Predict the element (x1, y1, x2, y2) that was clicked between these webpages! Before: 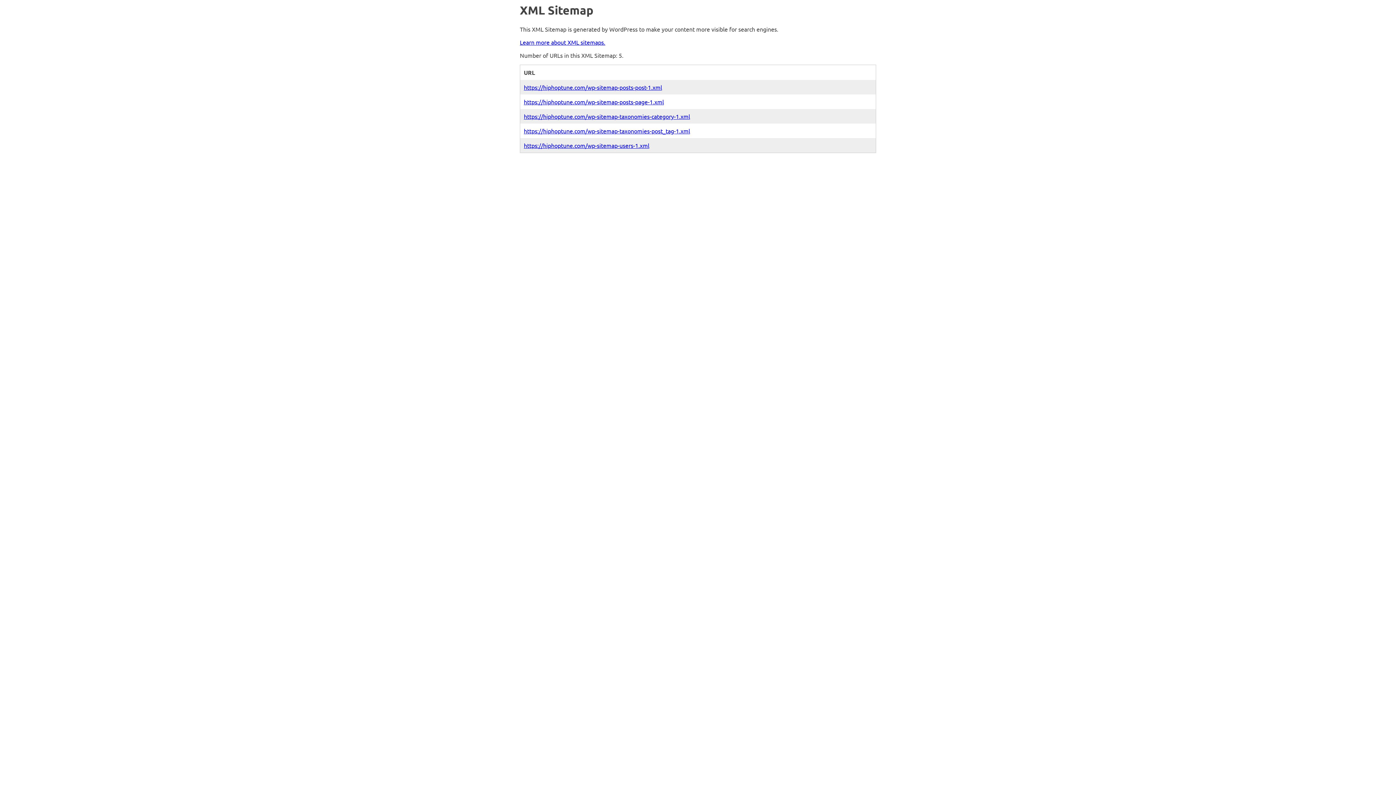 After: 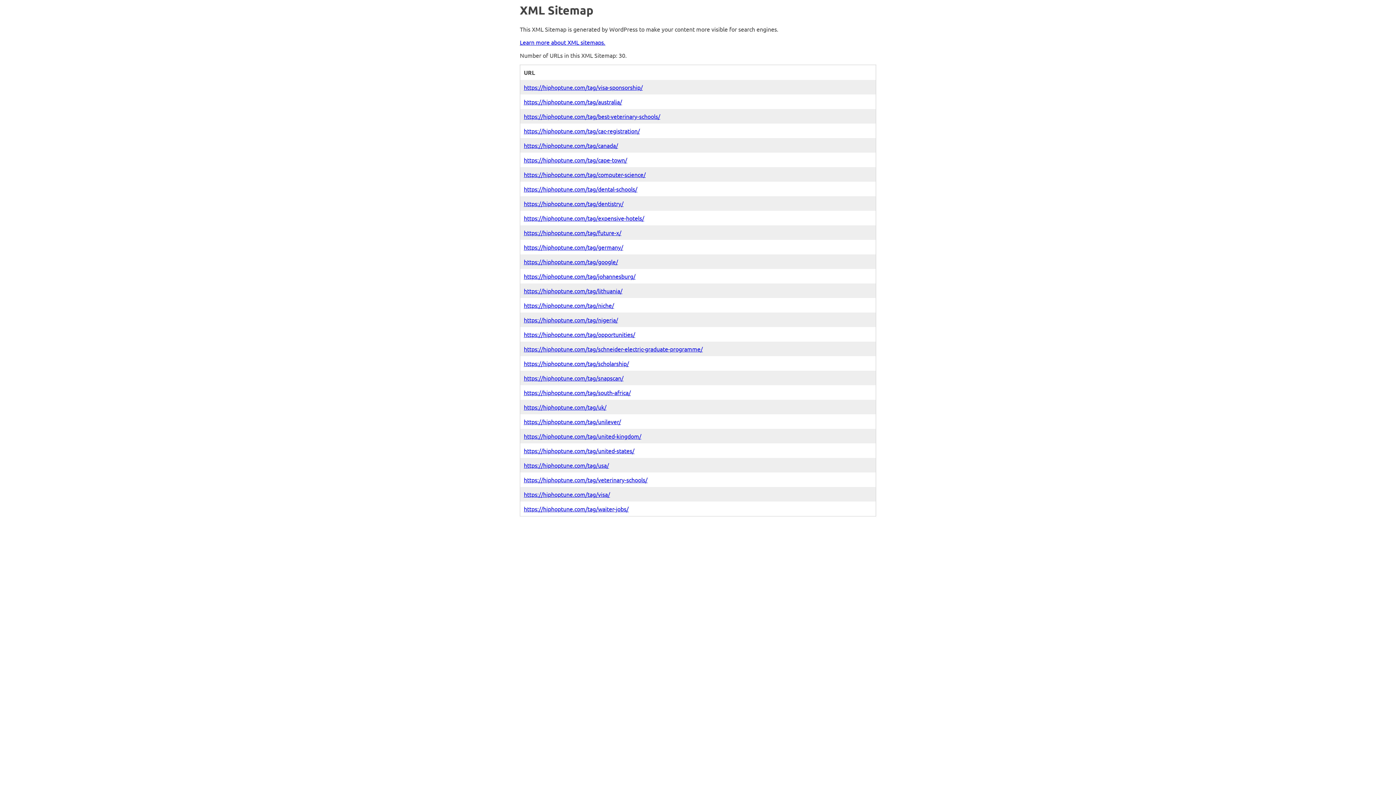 Action: bbox: (524, 127, 690, 134) label: https://hiphoptune.com/wp-sitemap-taxonomies-post_tag-1.xml